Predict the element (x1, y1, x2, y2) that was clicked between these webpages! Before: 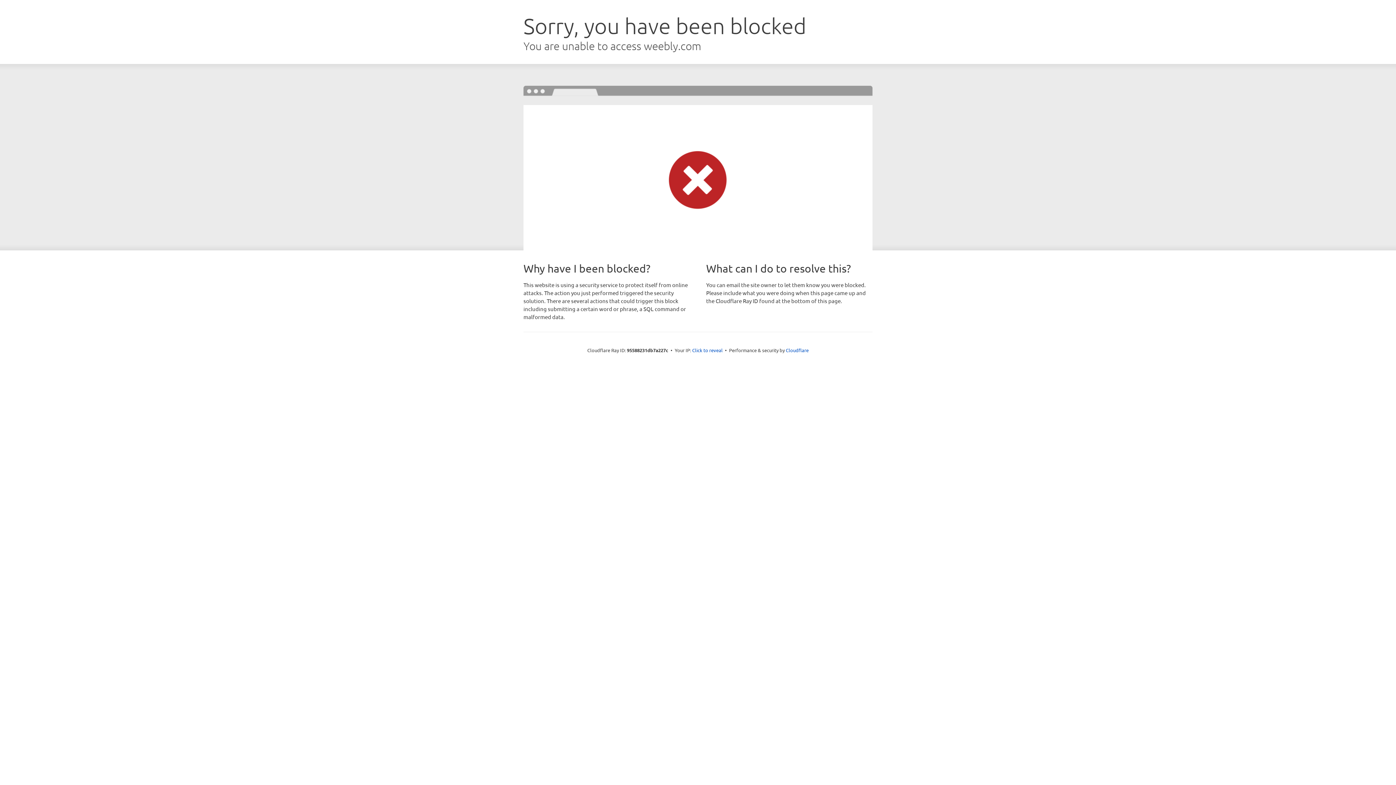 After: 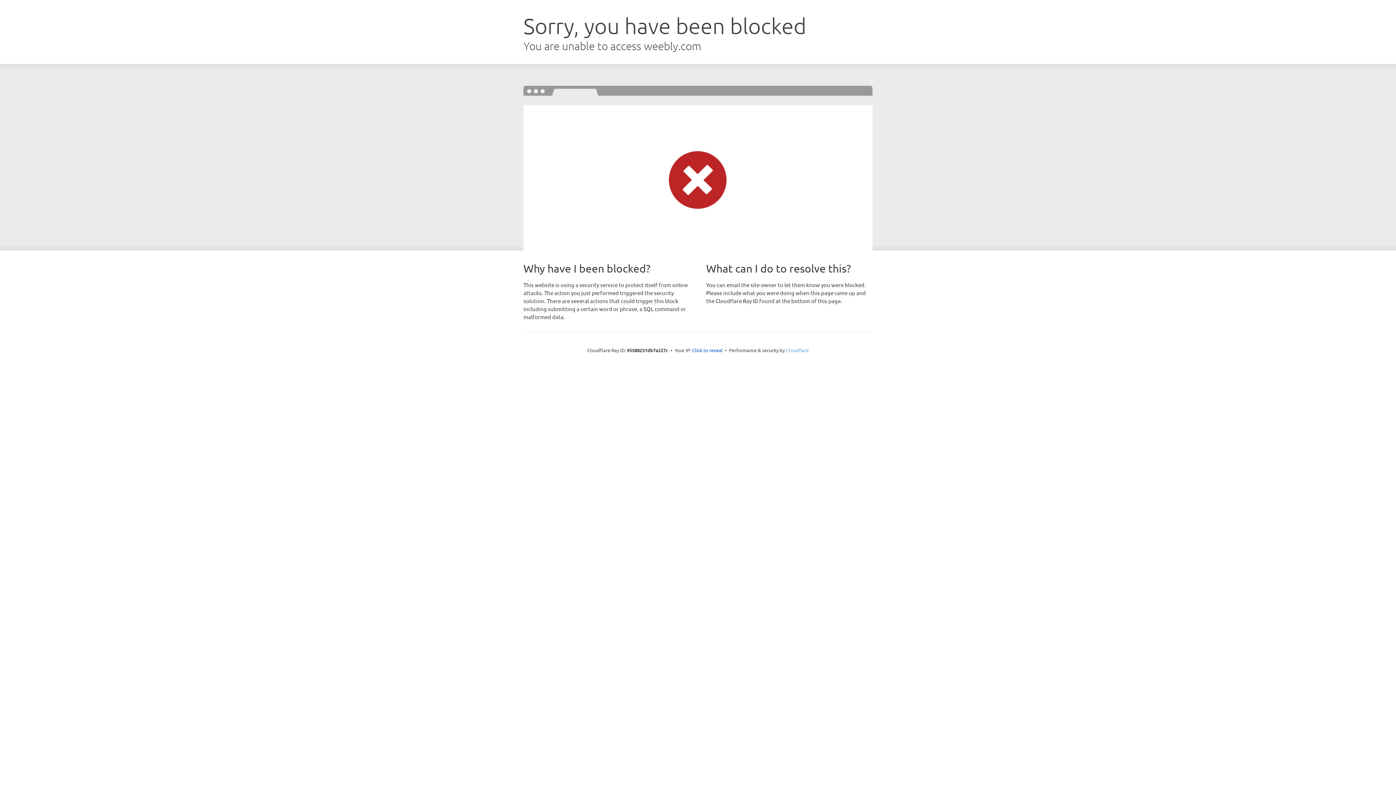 Action: bbox: (786, 347, 808, 353) label: Cloudflare